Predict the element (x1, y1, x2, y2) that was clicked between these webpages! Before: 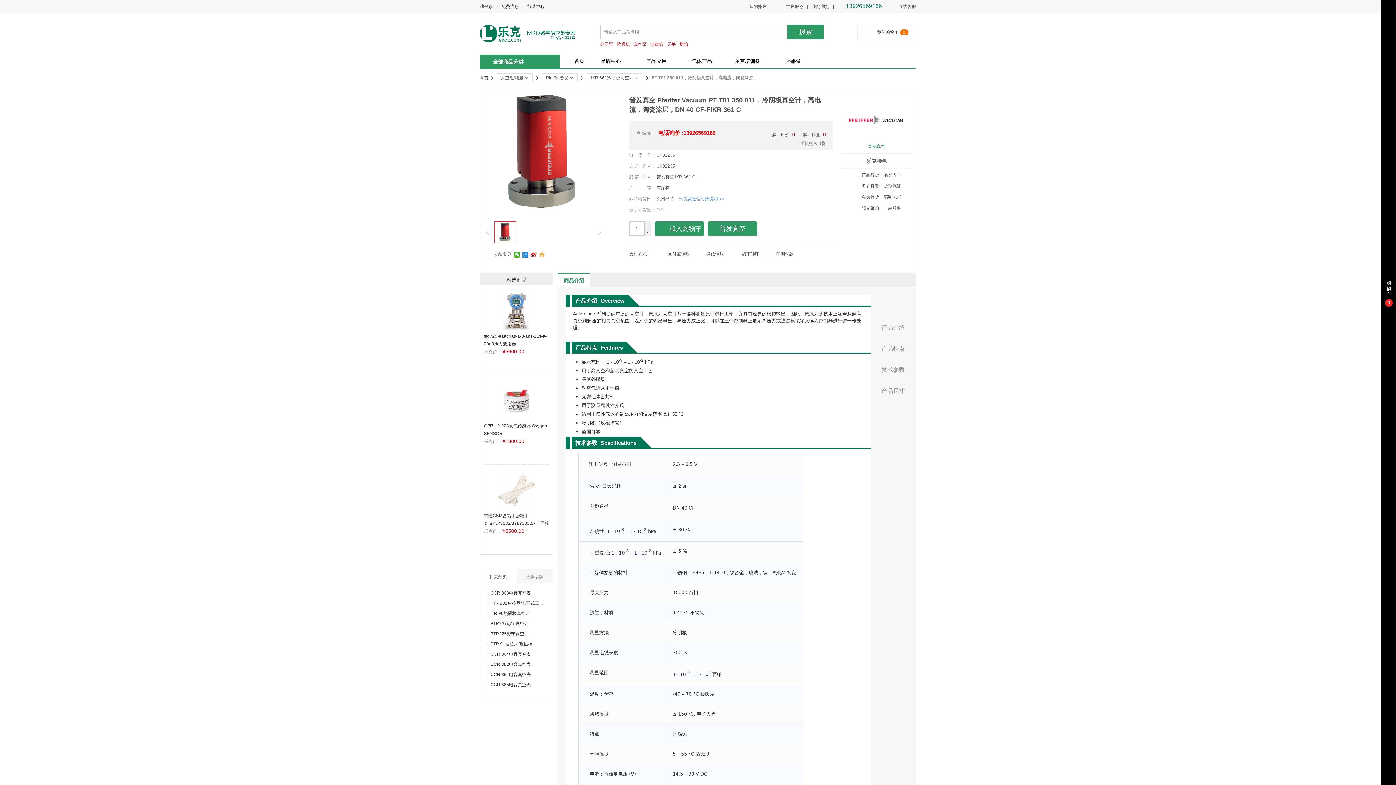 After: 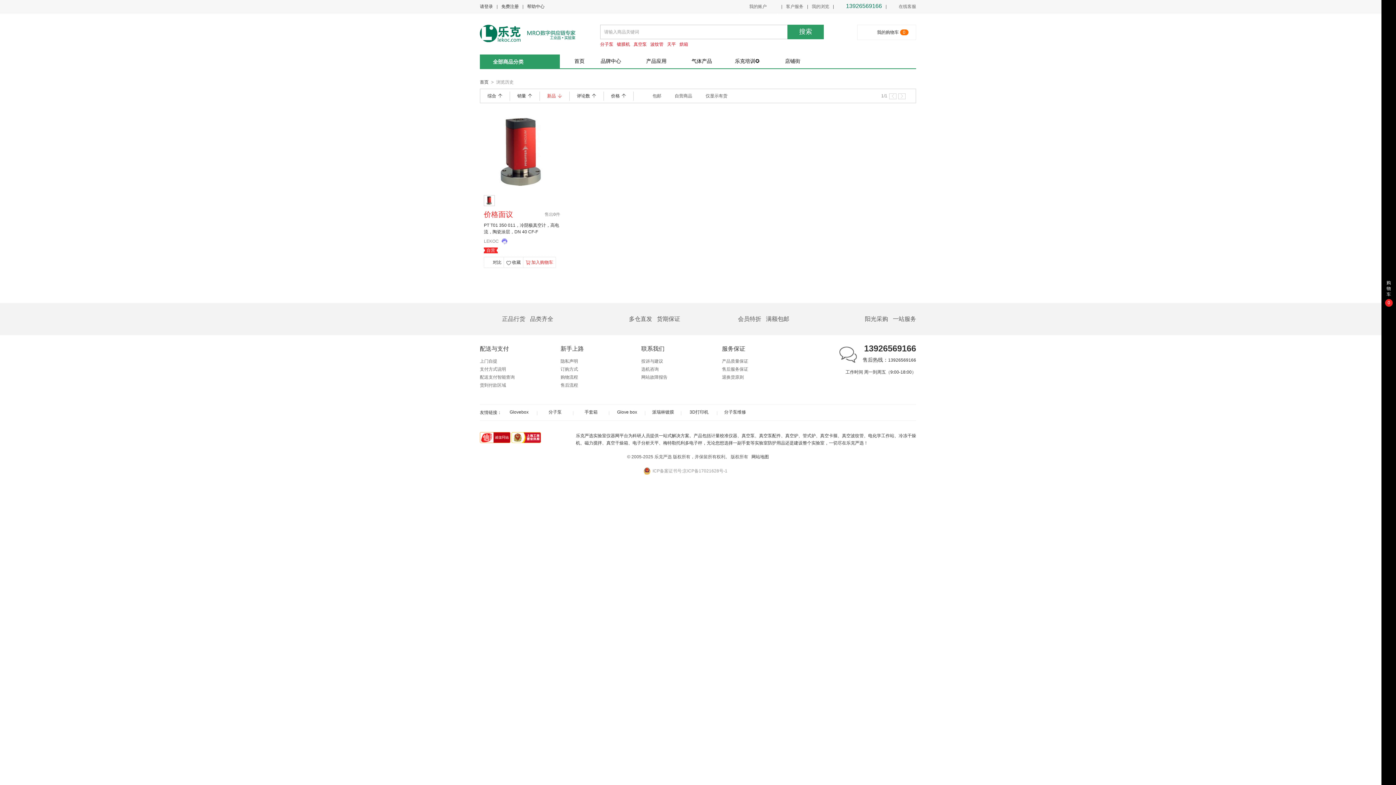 Action: bbox: (808, 0, 829, 13) label: 我的浏览